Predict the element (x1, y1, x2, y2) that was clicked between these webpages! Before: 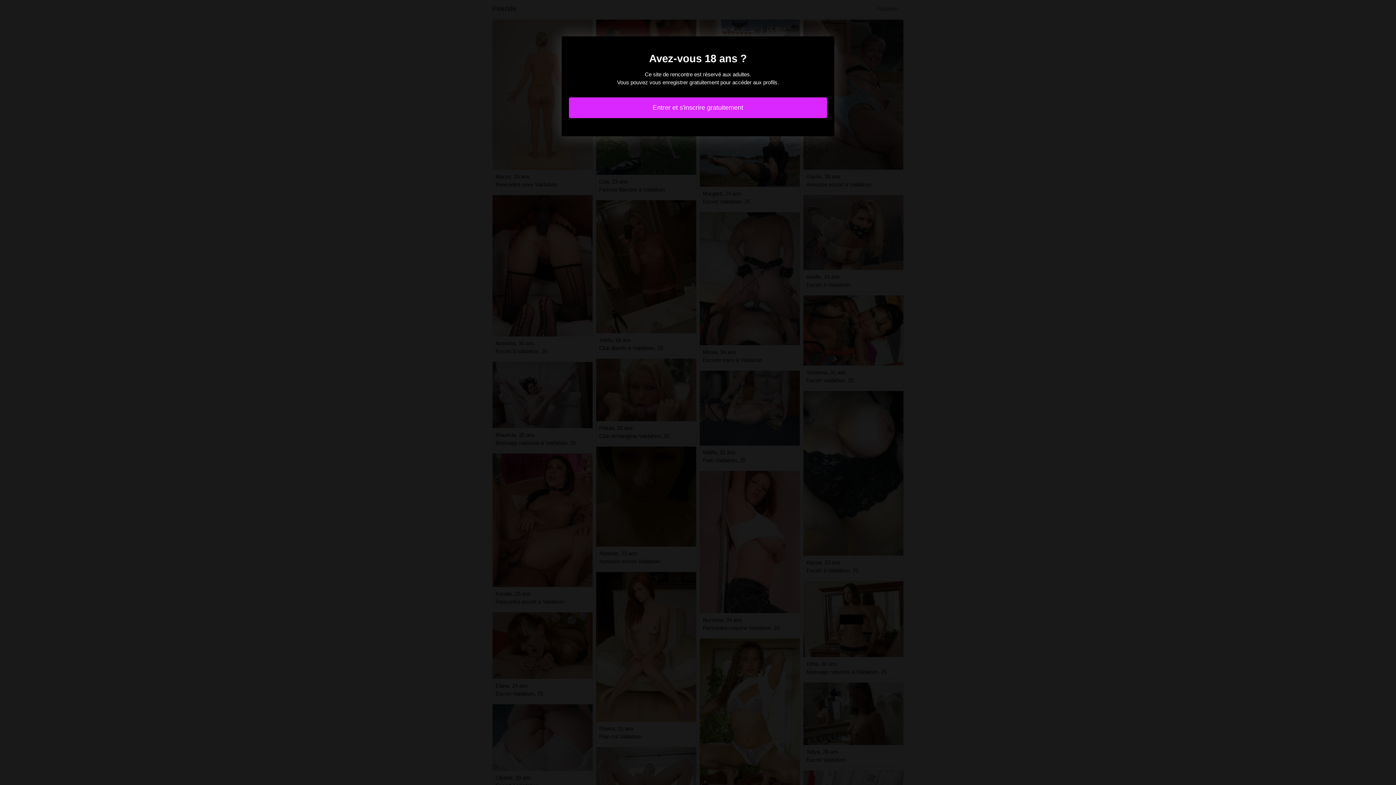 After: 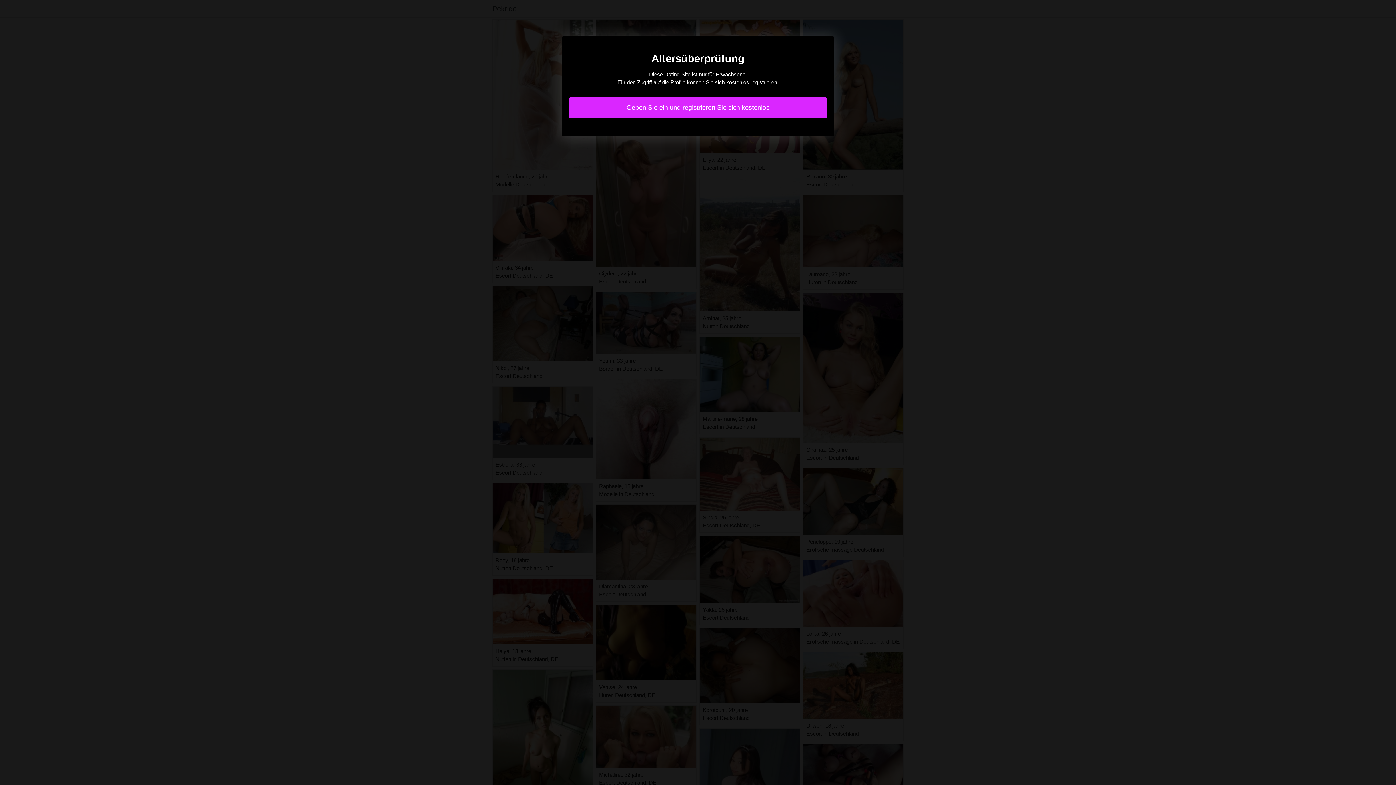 Action: label: Entrer et s'inscrire gratuitement bbox: (569, 97, 827, 118)